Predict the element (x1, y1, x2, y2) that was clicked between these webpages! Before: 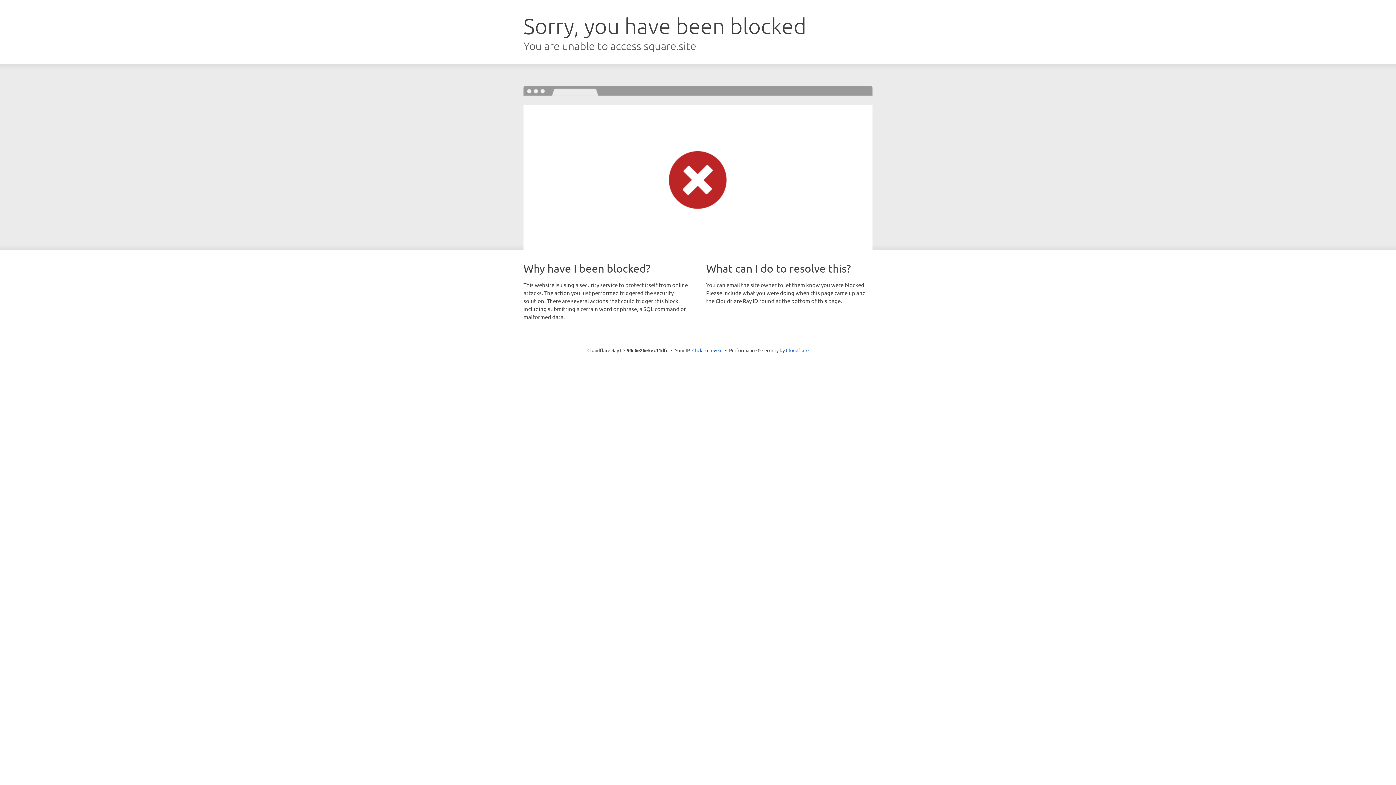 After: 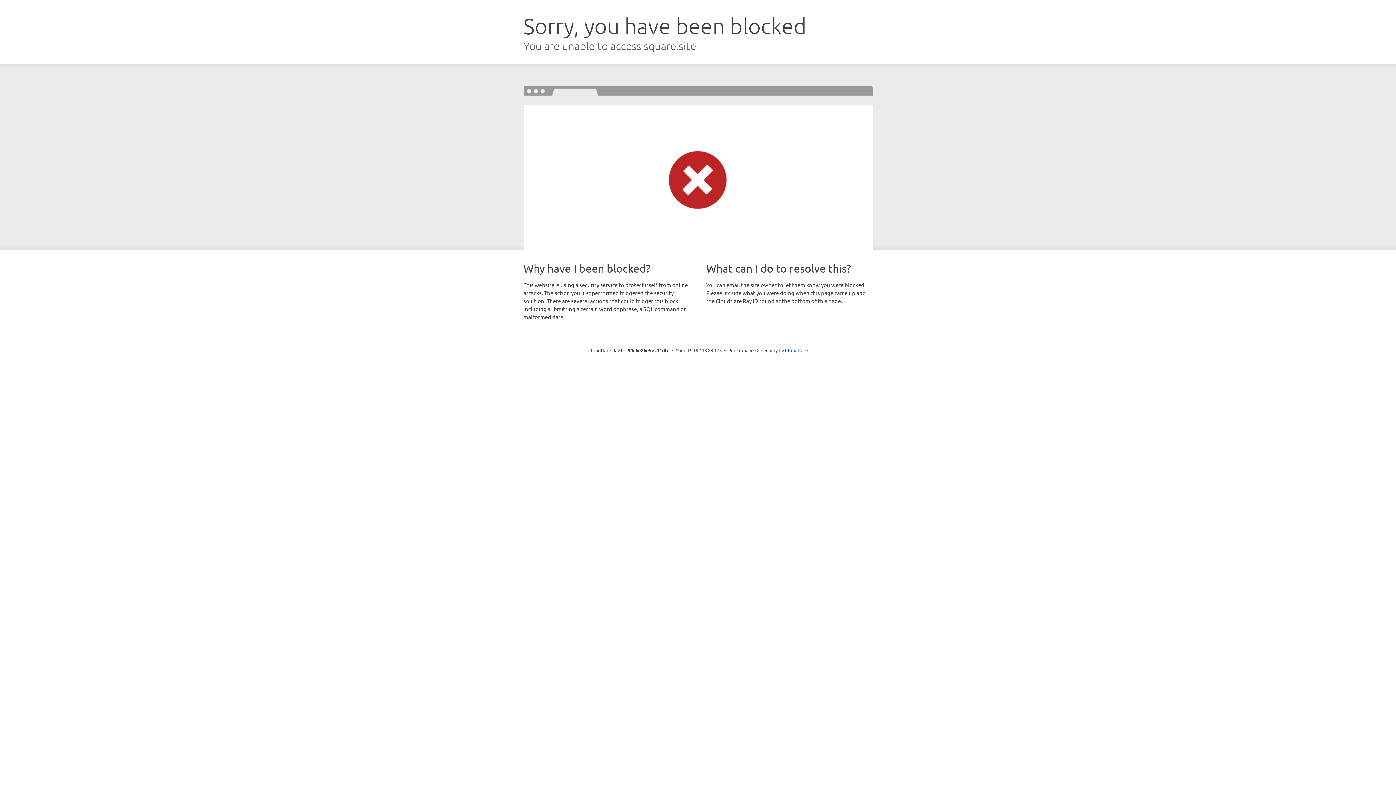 Action: bbox: (692, 346, 722, 353) label: Click to reveal